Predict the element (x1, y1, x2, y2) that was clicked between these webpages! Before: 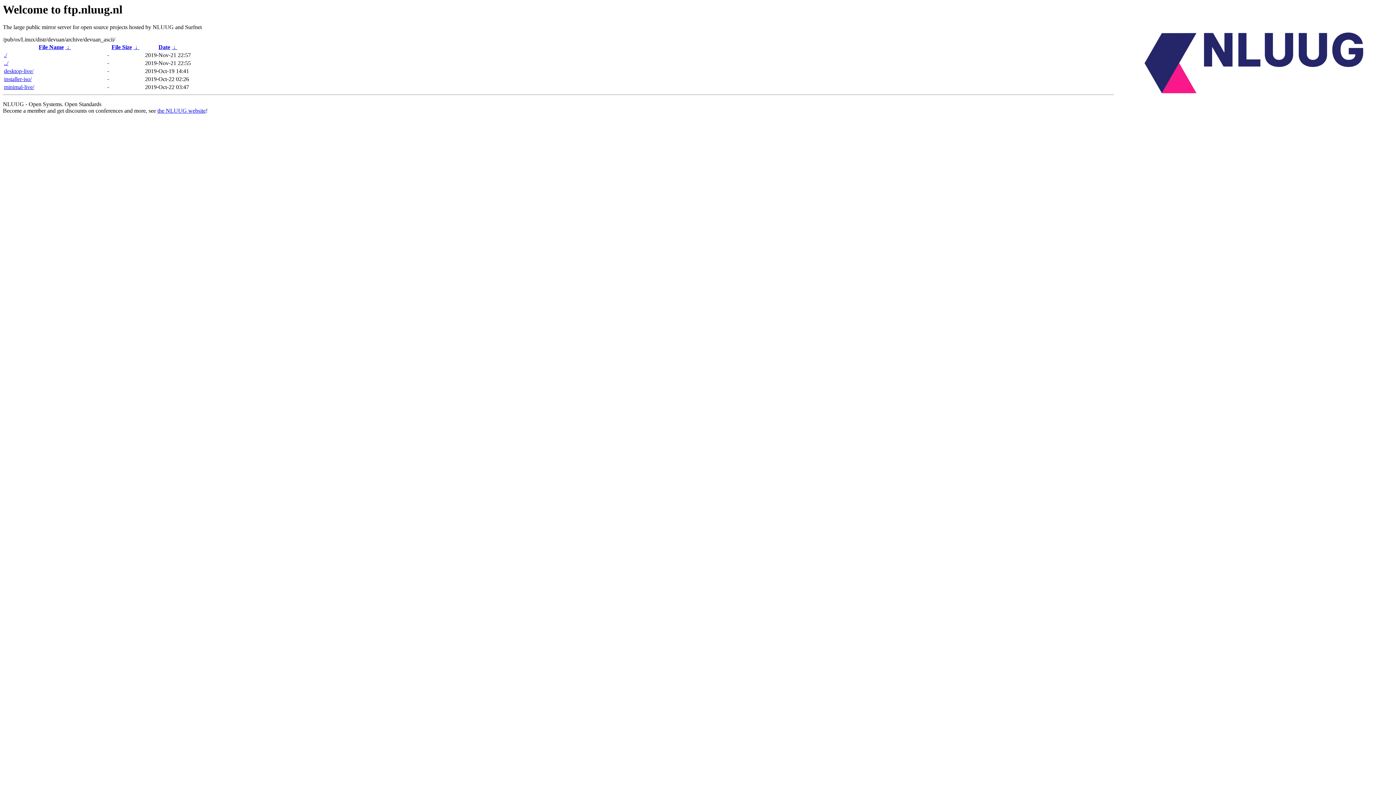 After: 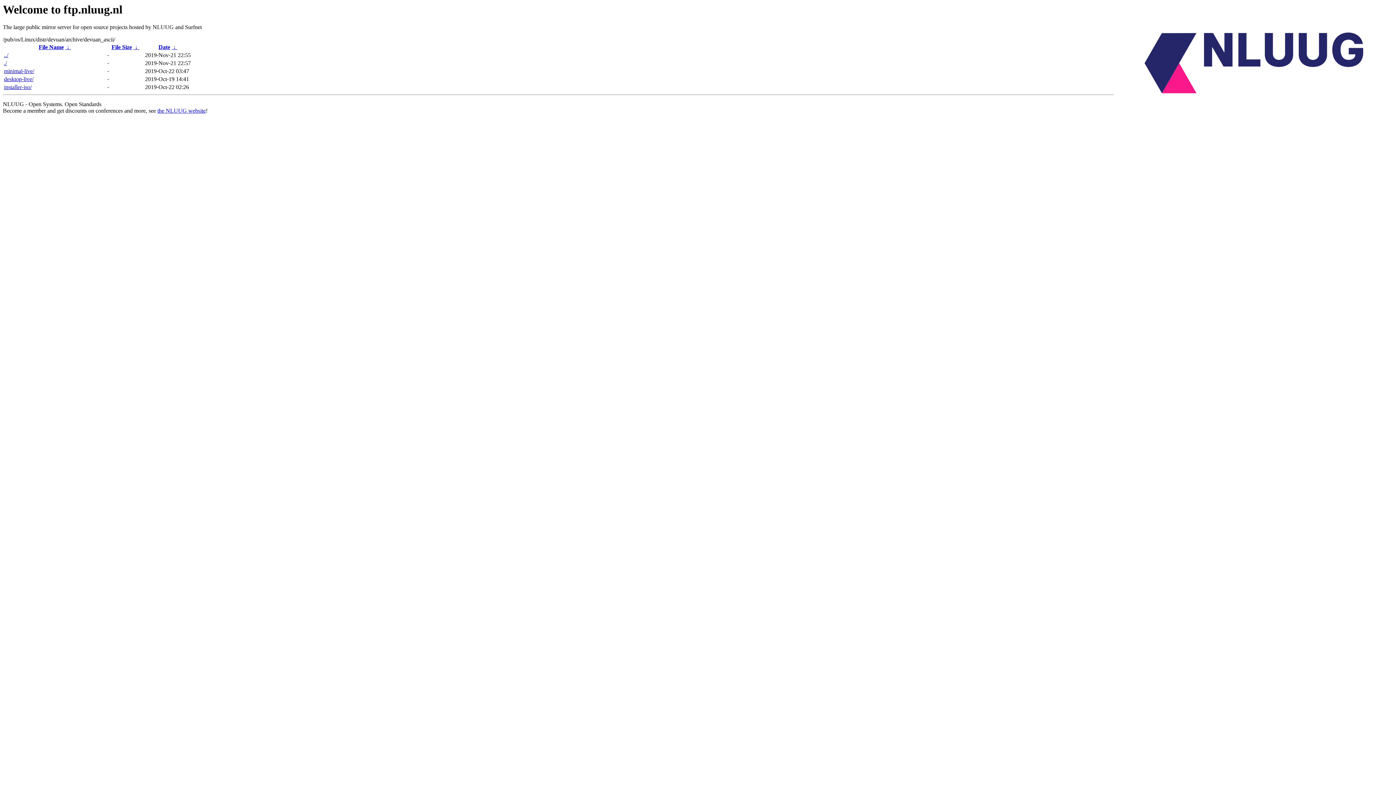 Action: bbox: (111, 44, 132, 50) label: File Size